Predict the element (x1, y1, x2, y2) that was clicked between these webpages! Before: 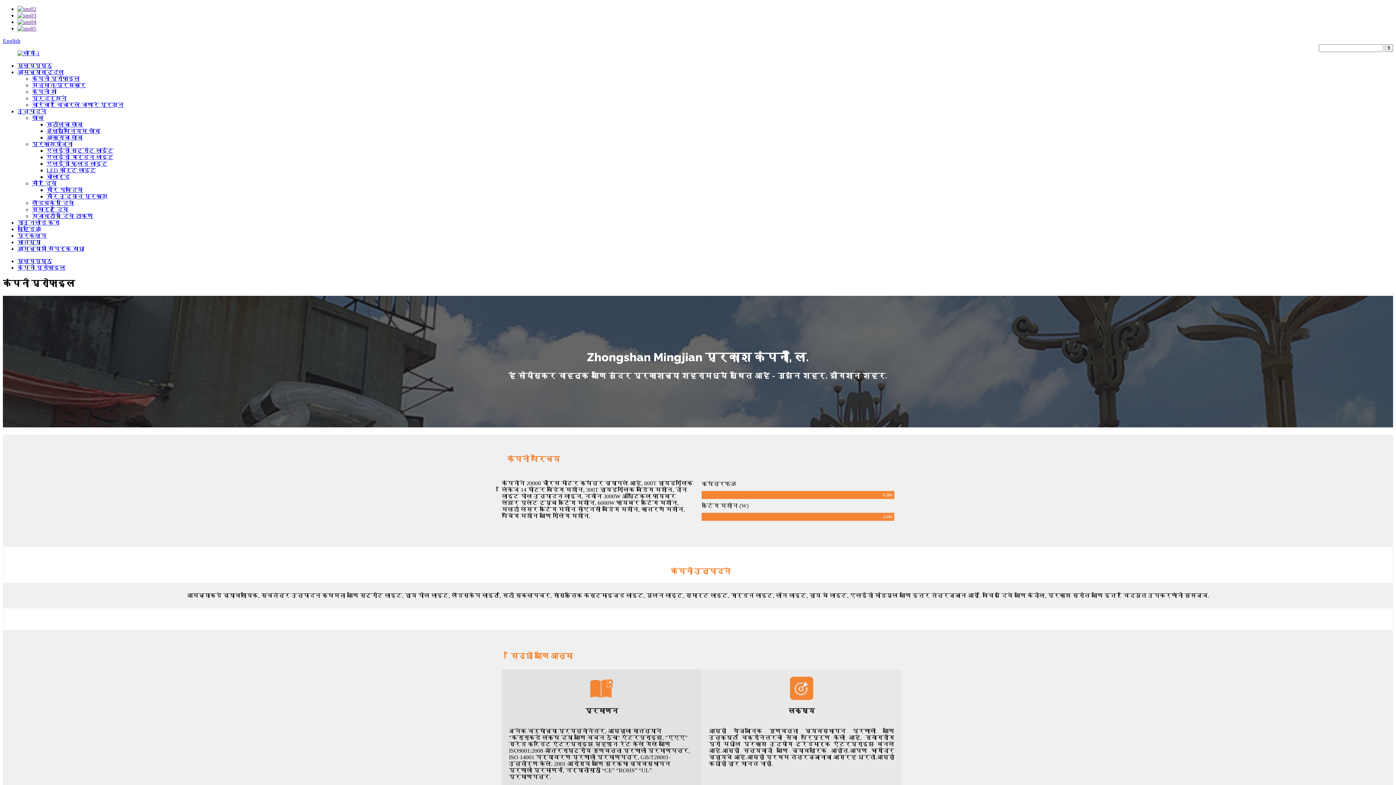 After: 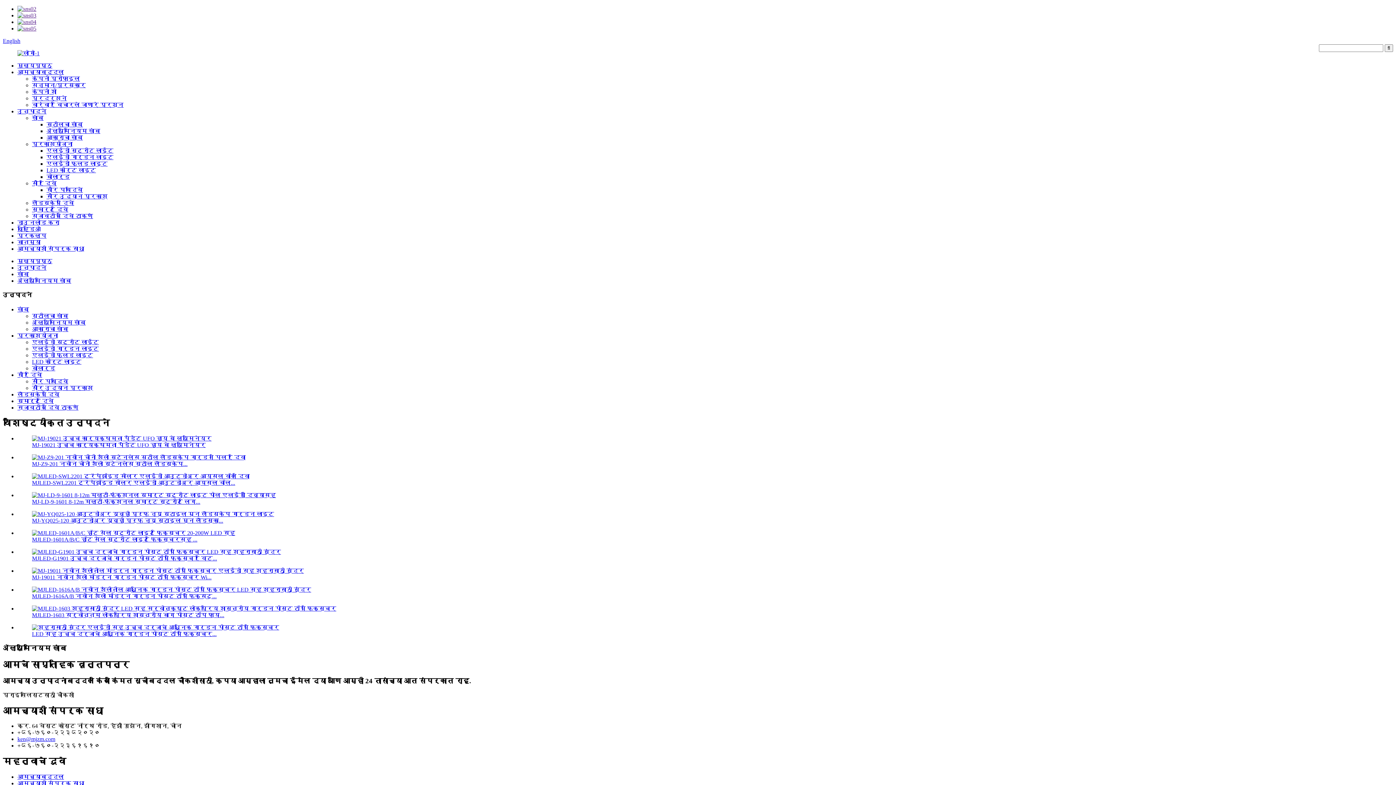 Action: label: ॲल्युमिनियम खांब bbox: (46, 128, 100, 134)